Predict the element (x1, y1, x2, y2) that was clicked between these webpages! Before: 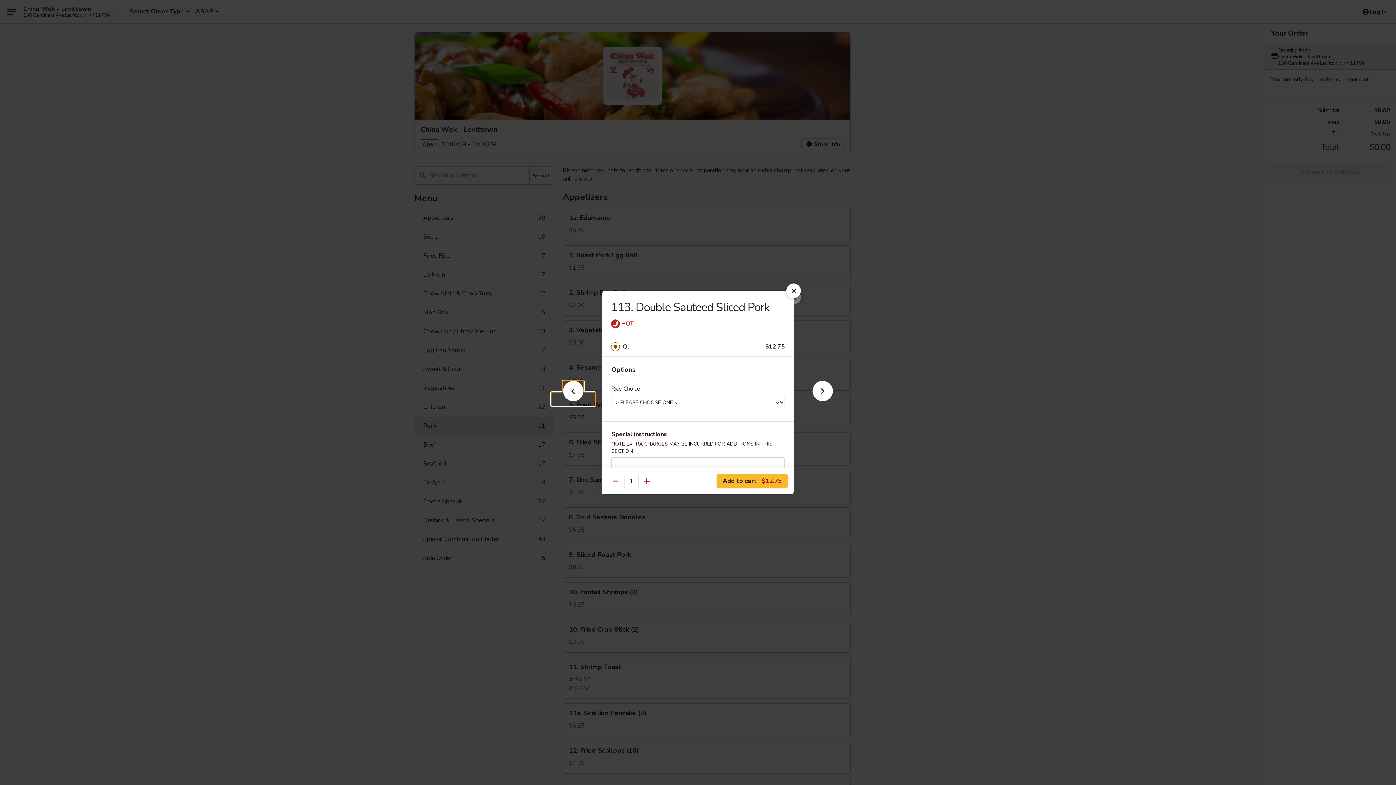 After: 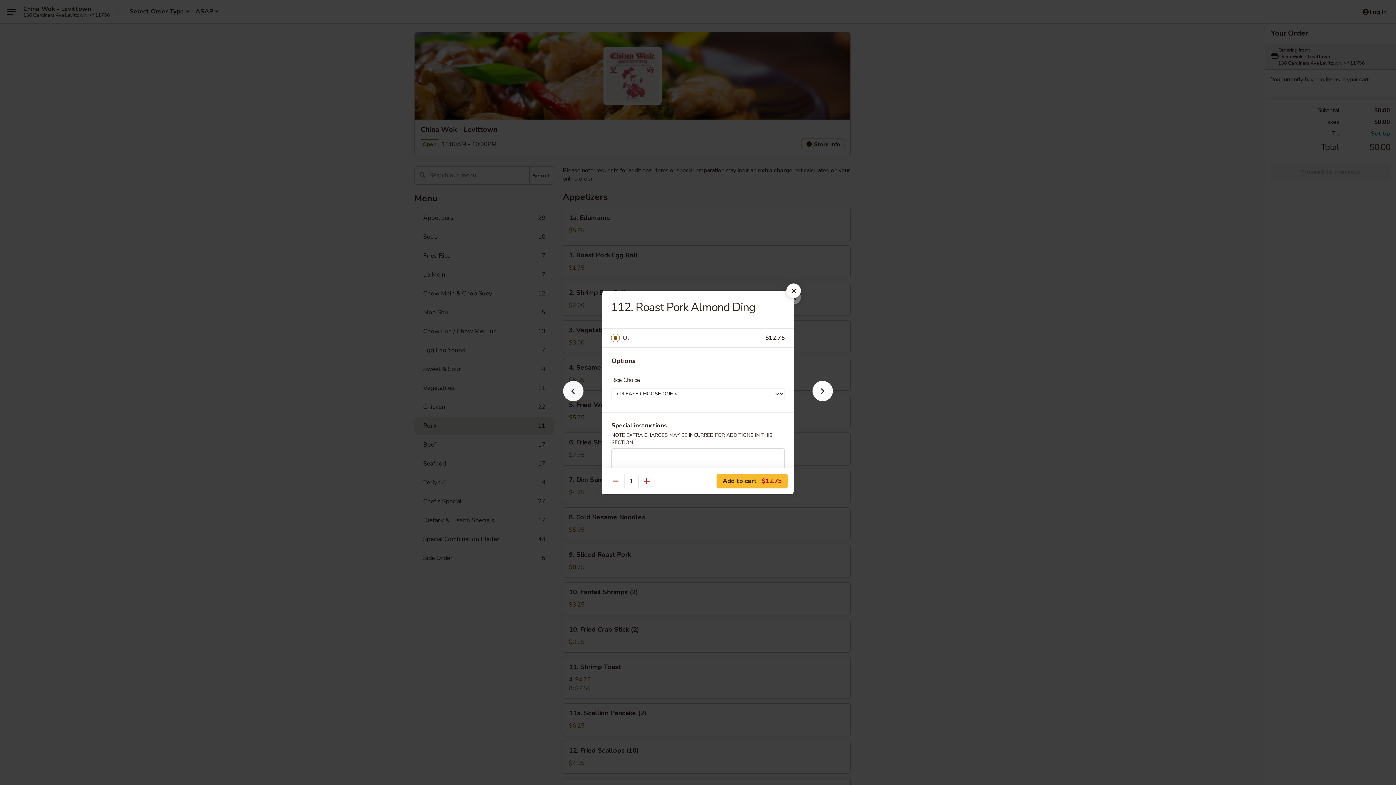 Action: bbox: (551, 392, 595, 405)